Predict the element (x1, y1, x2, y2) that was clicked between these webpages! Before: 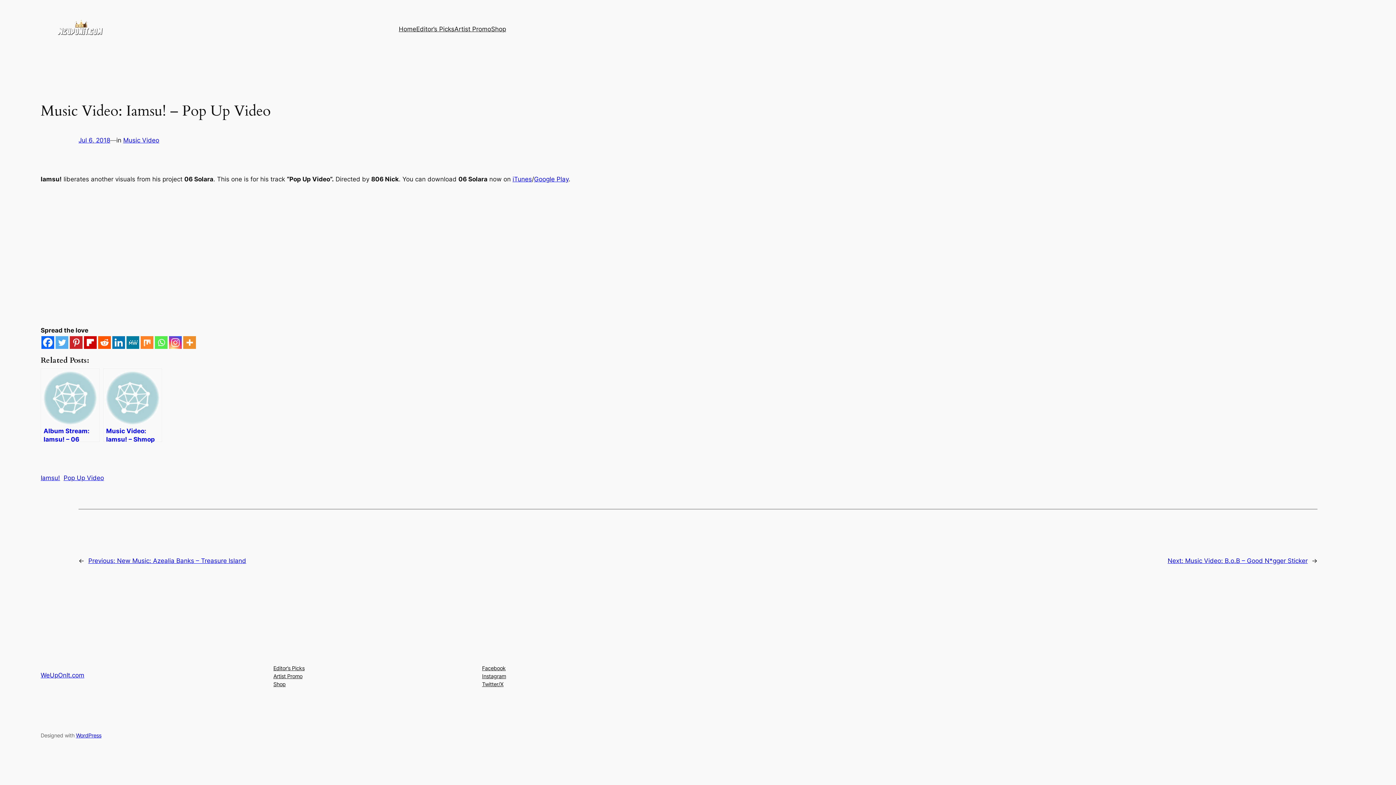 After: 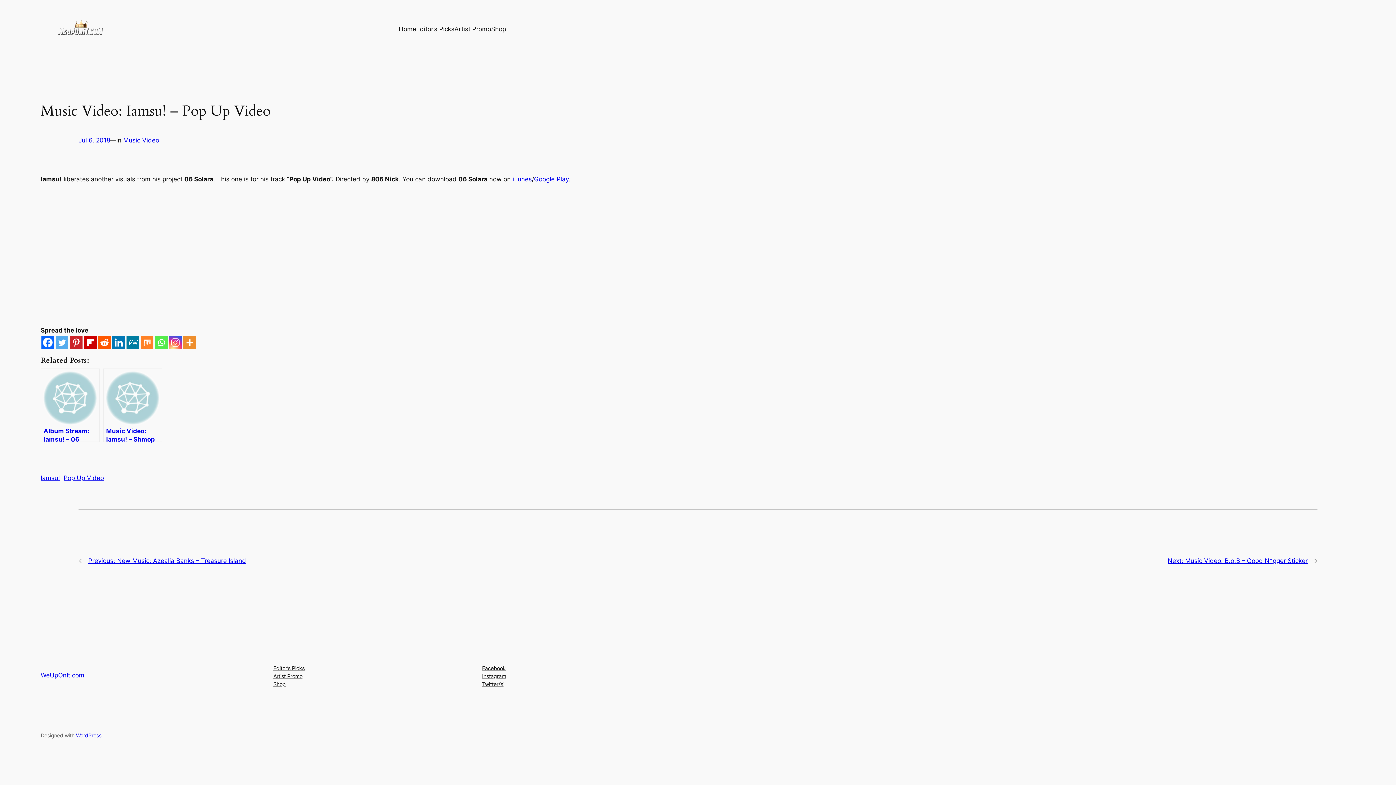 Action: bbox: (112, 336, 125, 349) label: Linkedin